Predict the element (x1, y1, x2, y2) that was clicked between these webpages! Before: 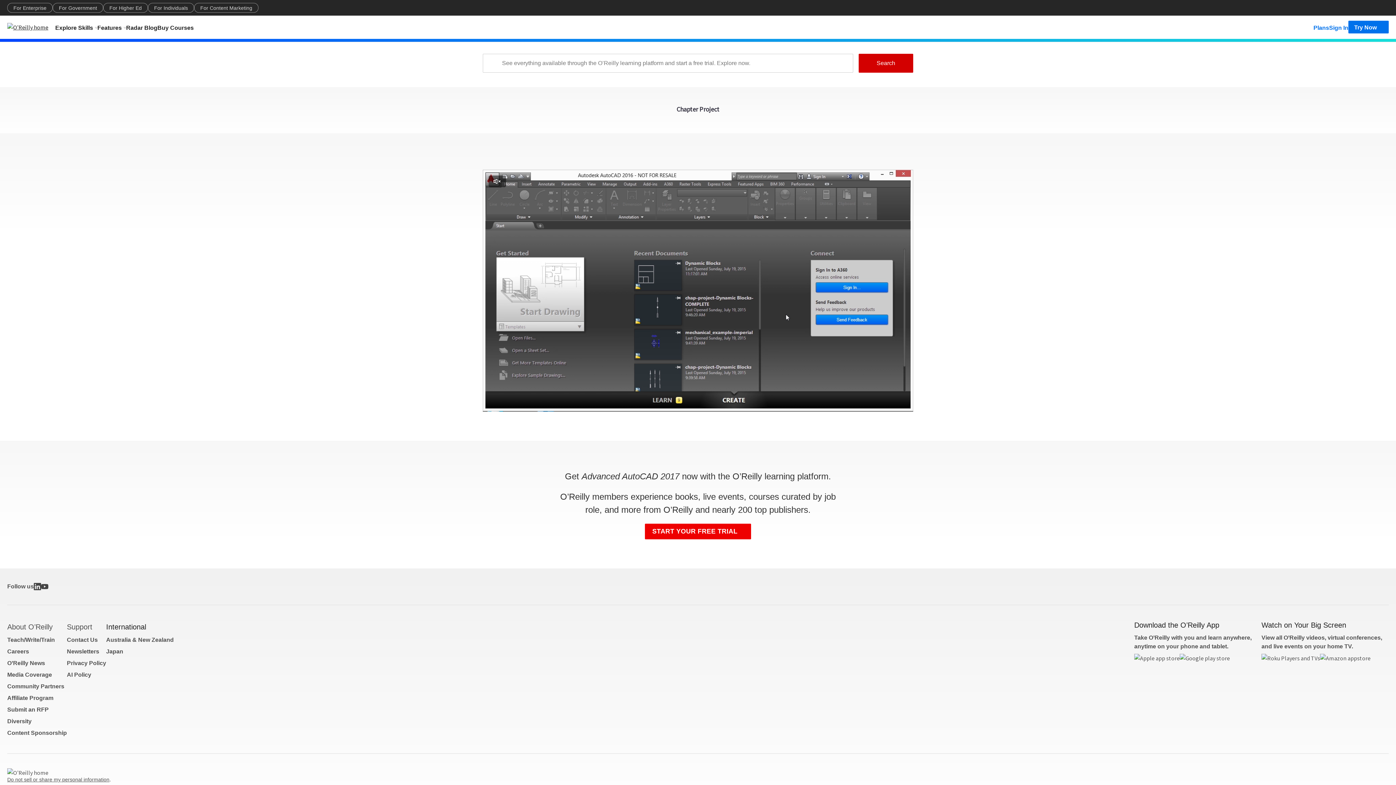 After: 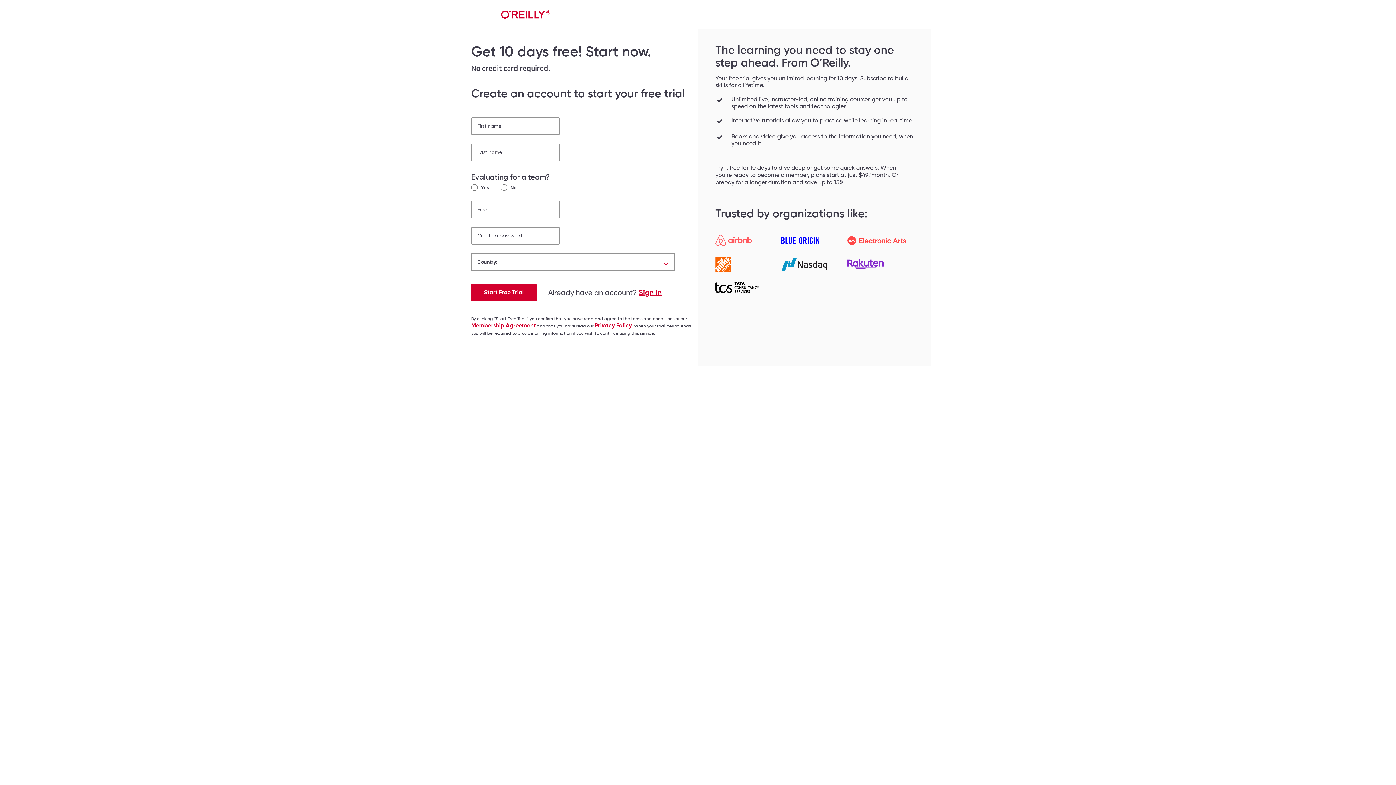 Action: bbox: (645, 524, 751, 539) label: START YOUR FREE TRIAL